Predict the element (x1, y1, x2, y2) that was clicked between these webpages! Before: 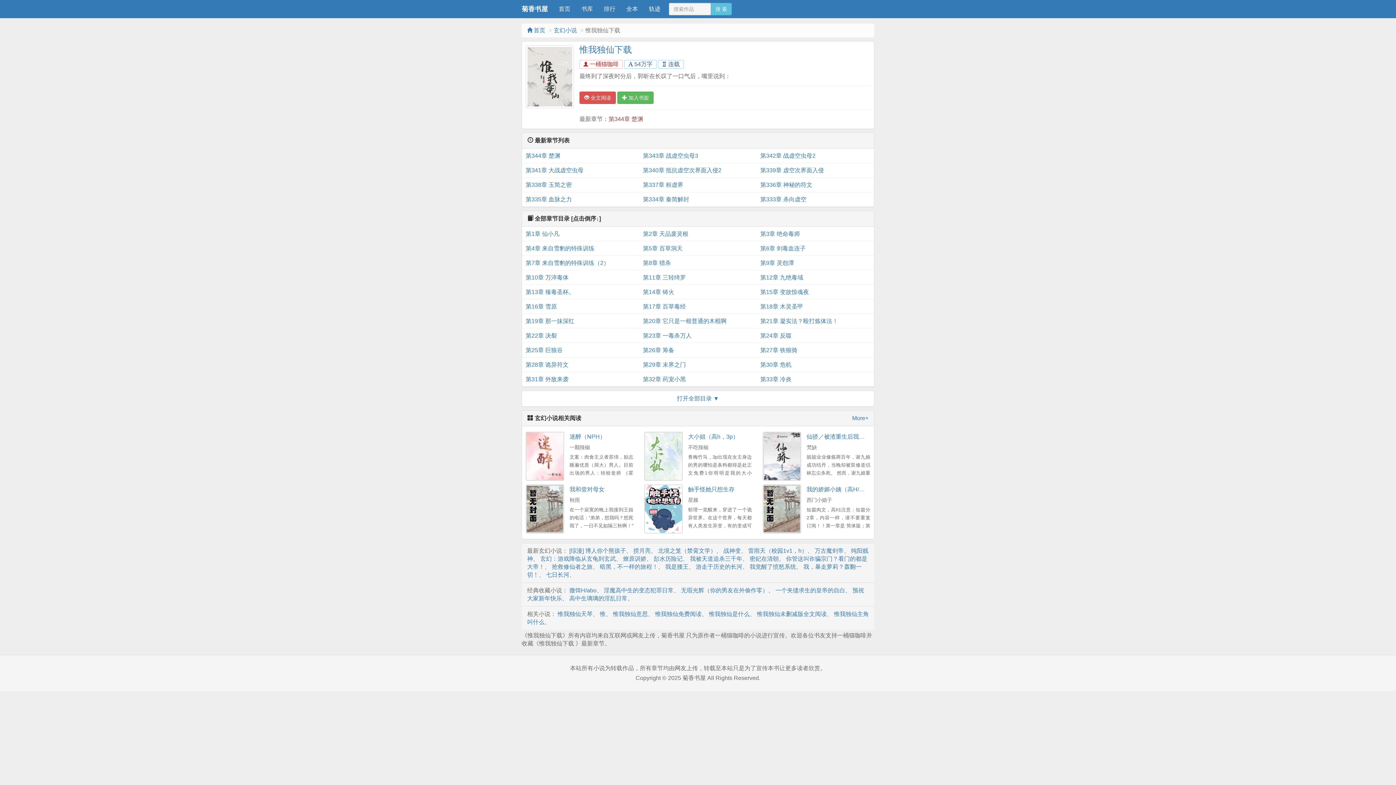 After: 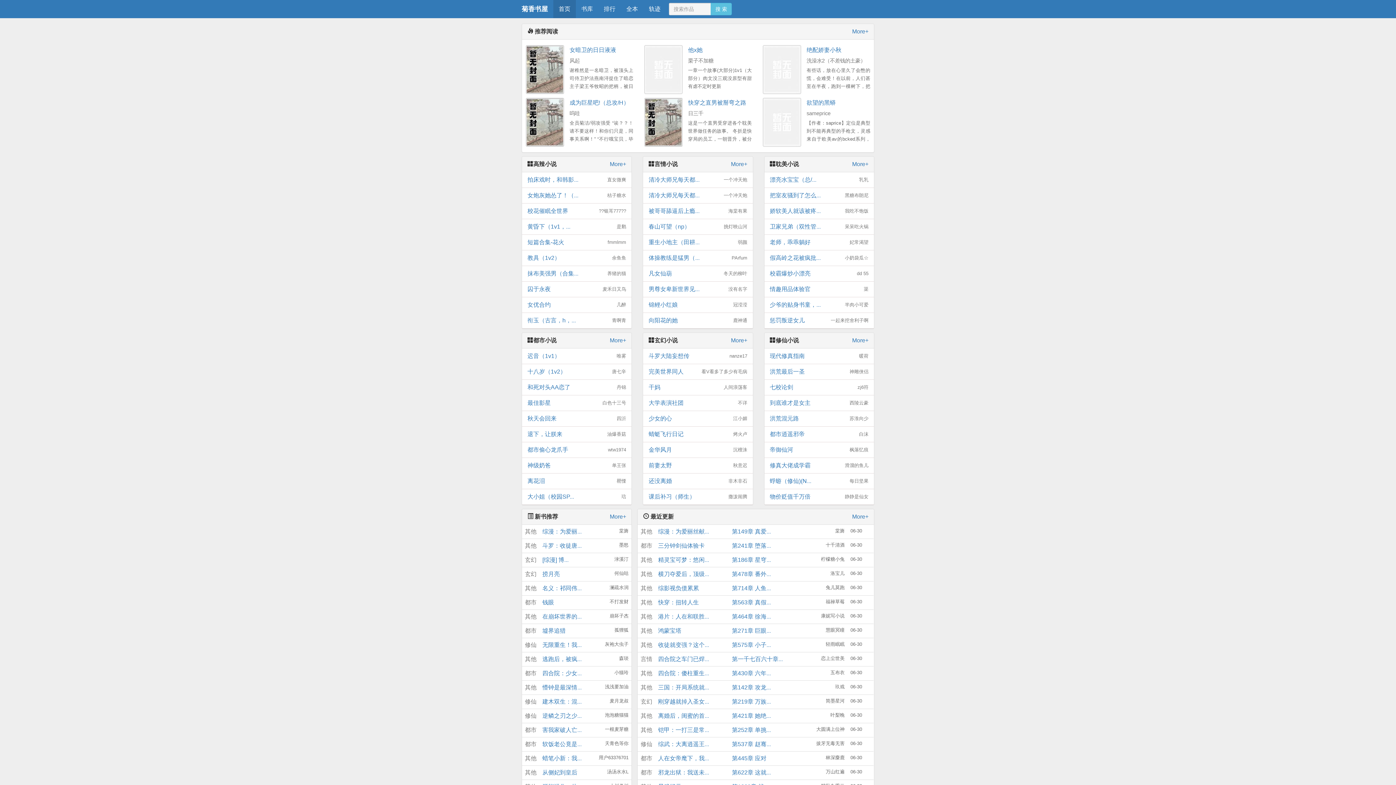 Action: label: 首页 bbox: (553, 0, 576, 18)